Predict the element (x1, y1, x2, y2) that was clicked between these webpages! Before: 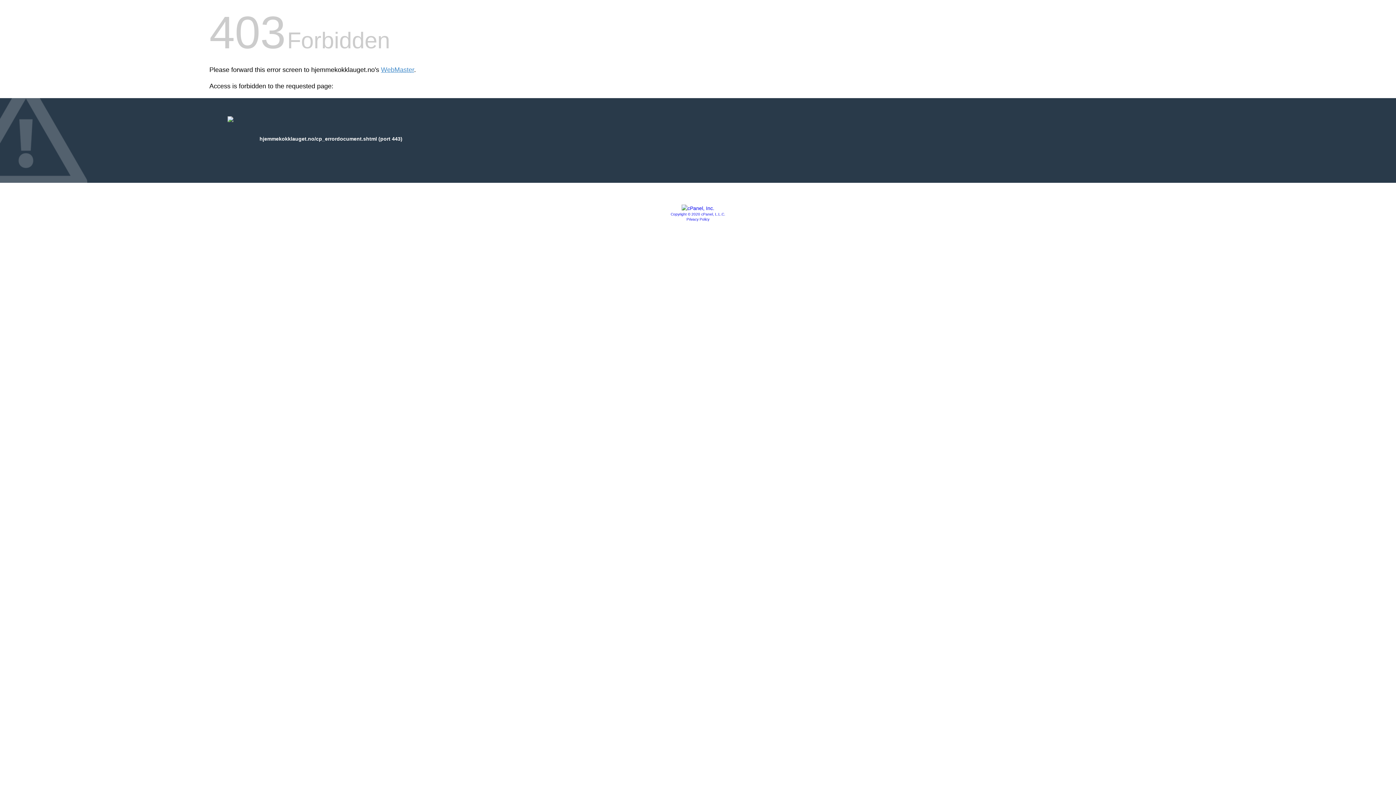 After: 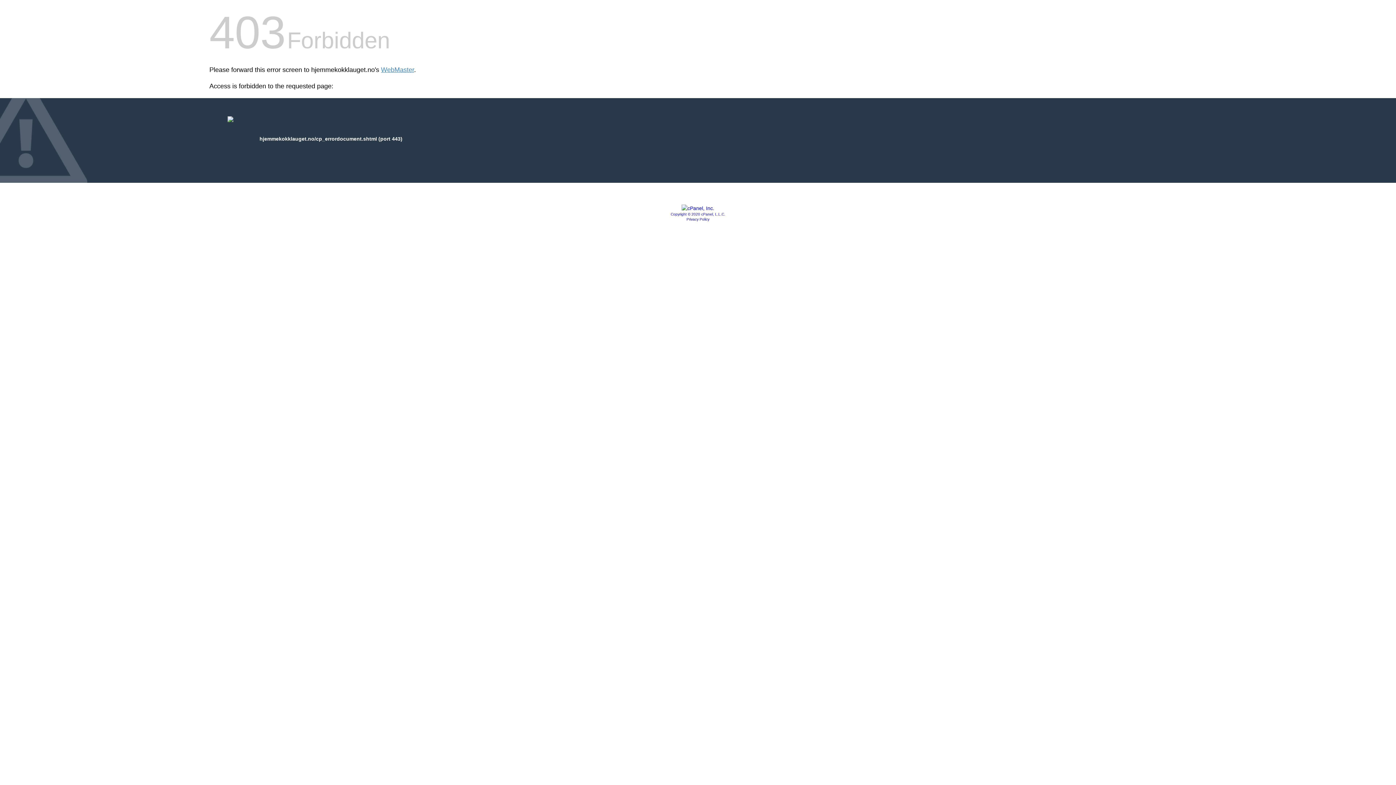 Action: bbox: (686, 217, 709, 221) label: Privacy Policy